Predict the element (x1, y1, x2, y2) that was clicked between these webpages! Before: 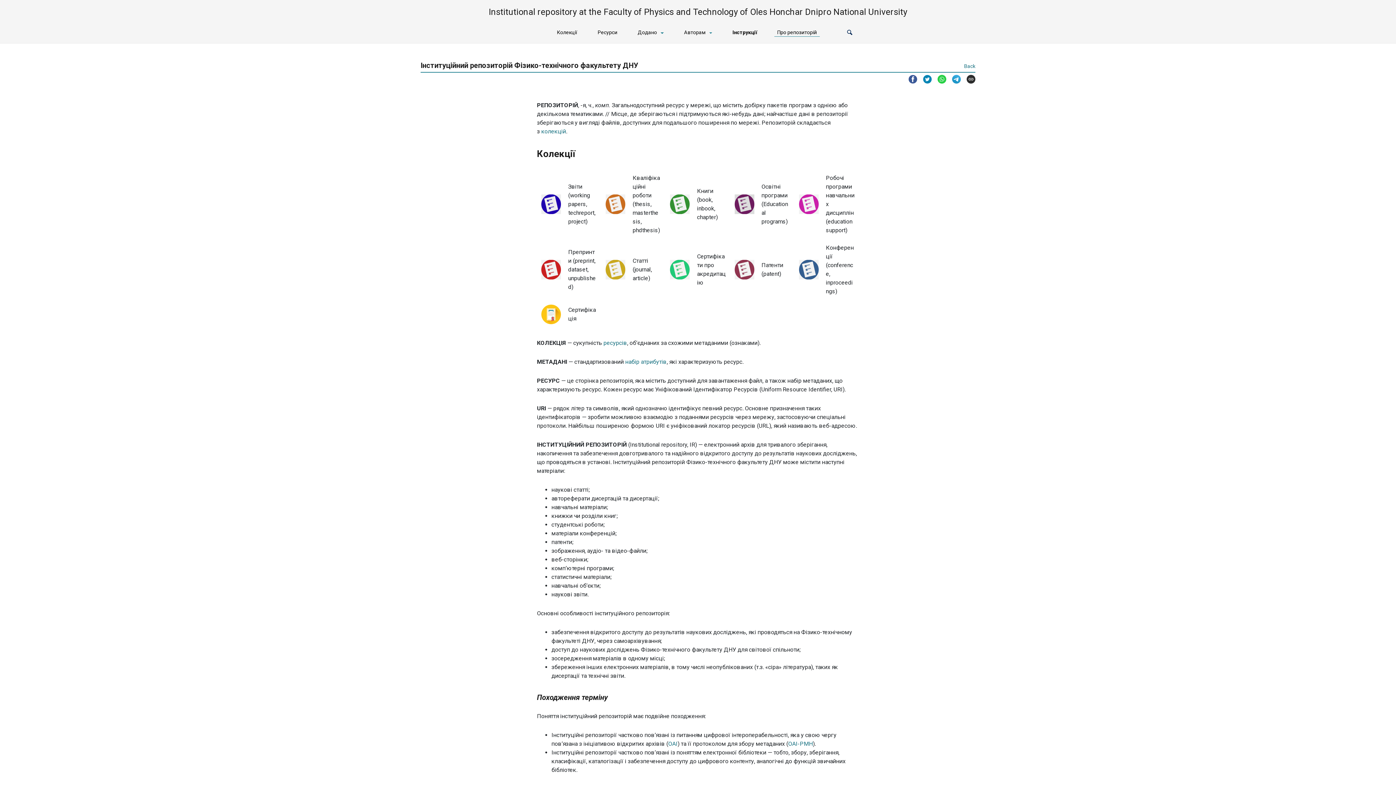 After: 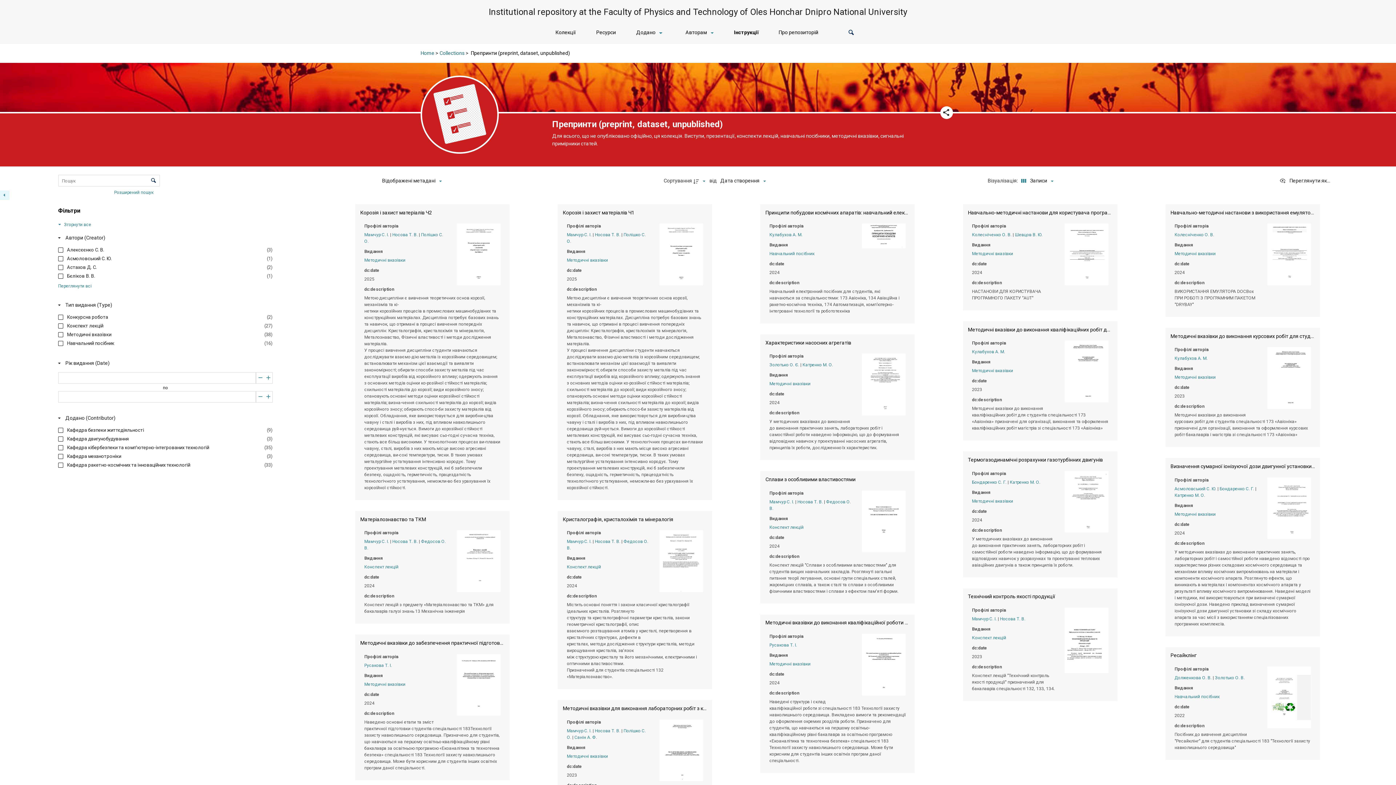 Action: label: Препринти (preprint, dataset, unpublished) bbox: (541, 248, 597, 291)